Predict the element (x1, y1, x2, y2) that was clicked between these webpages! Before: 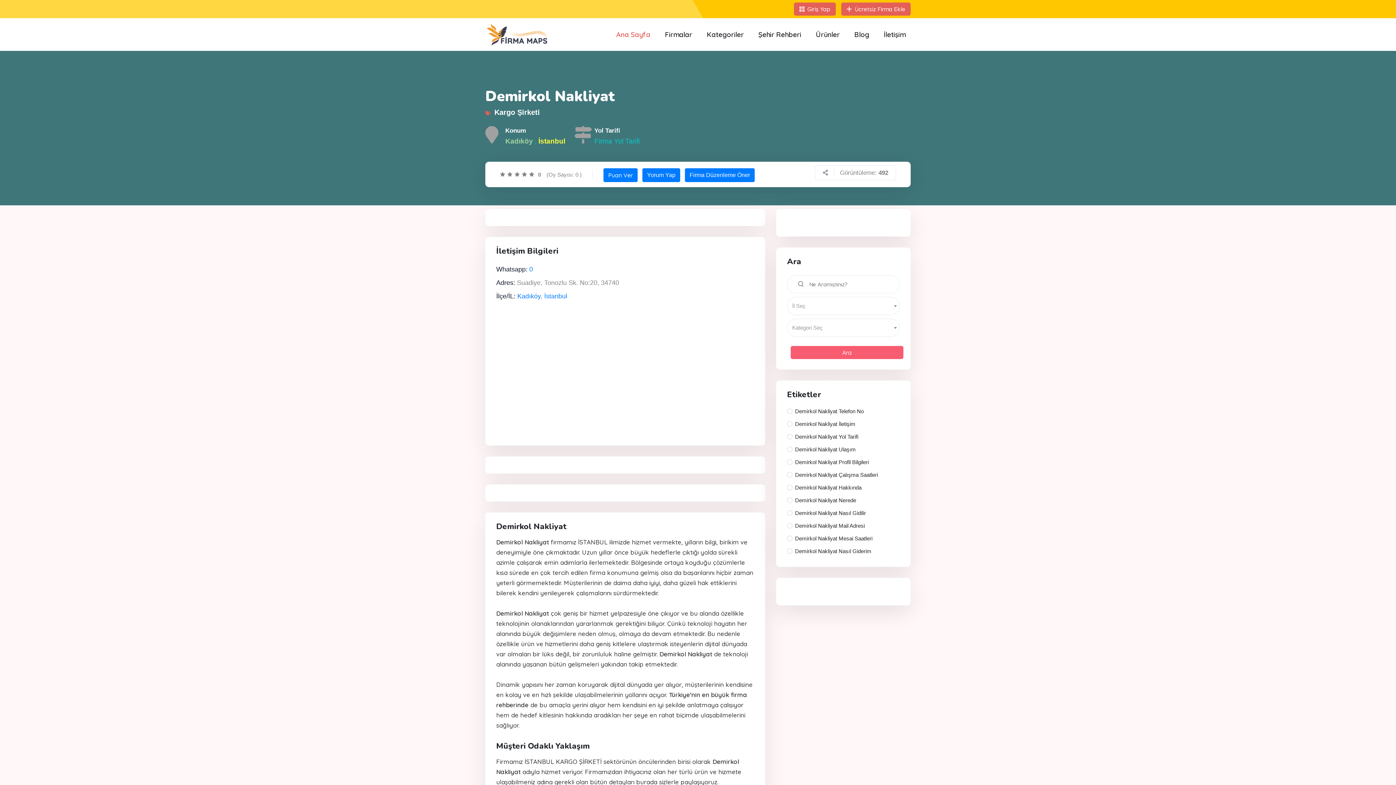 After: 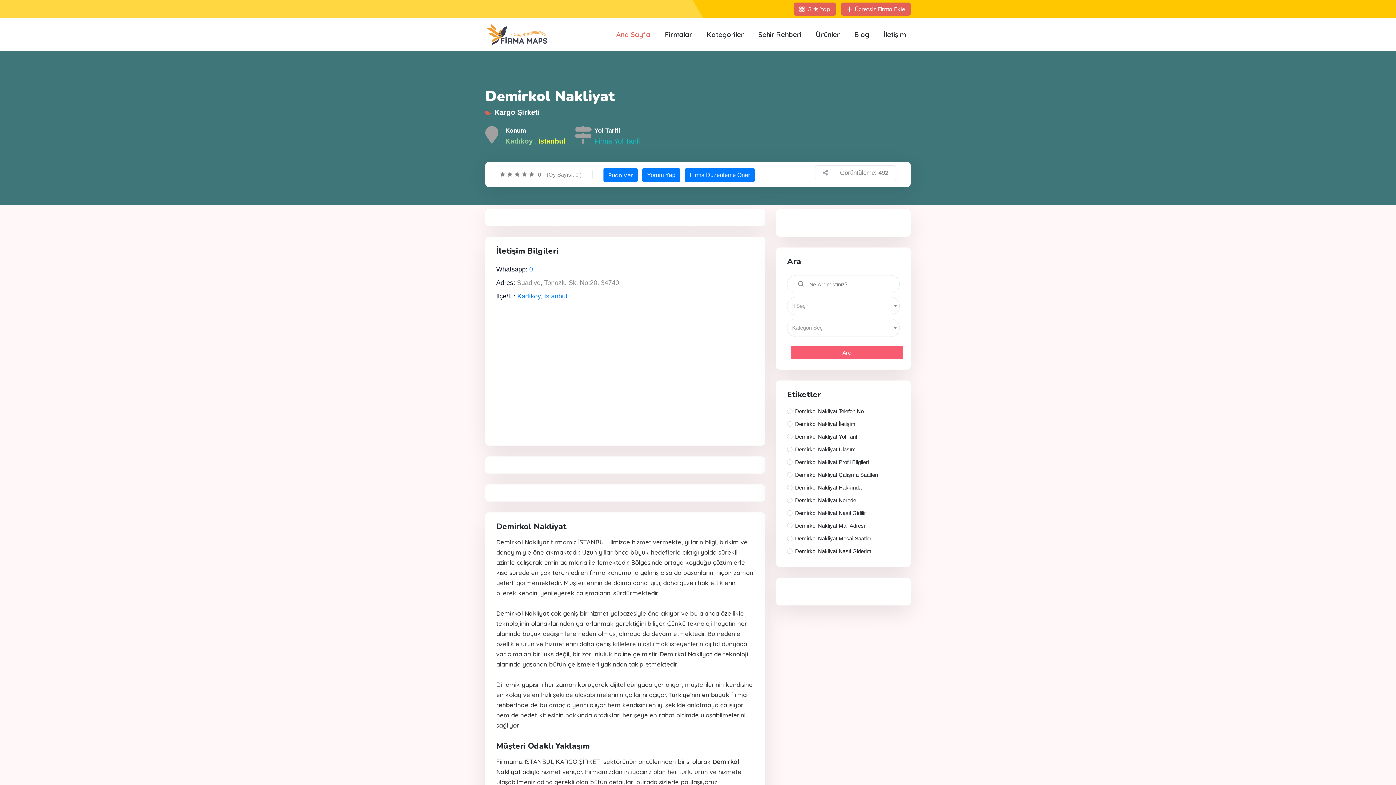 Action: label: Demirkol Nakliyat Çalışma Saatleri bbox: (787, 470, 900, 480)